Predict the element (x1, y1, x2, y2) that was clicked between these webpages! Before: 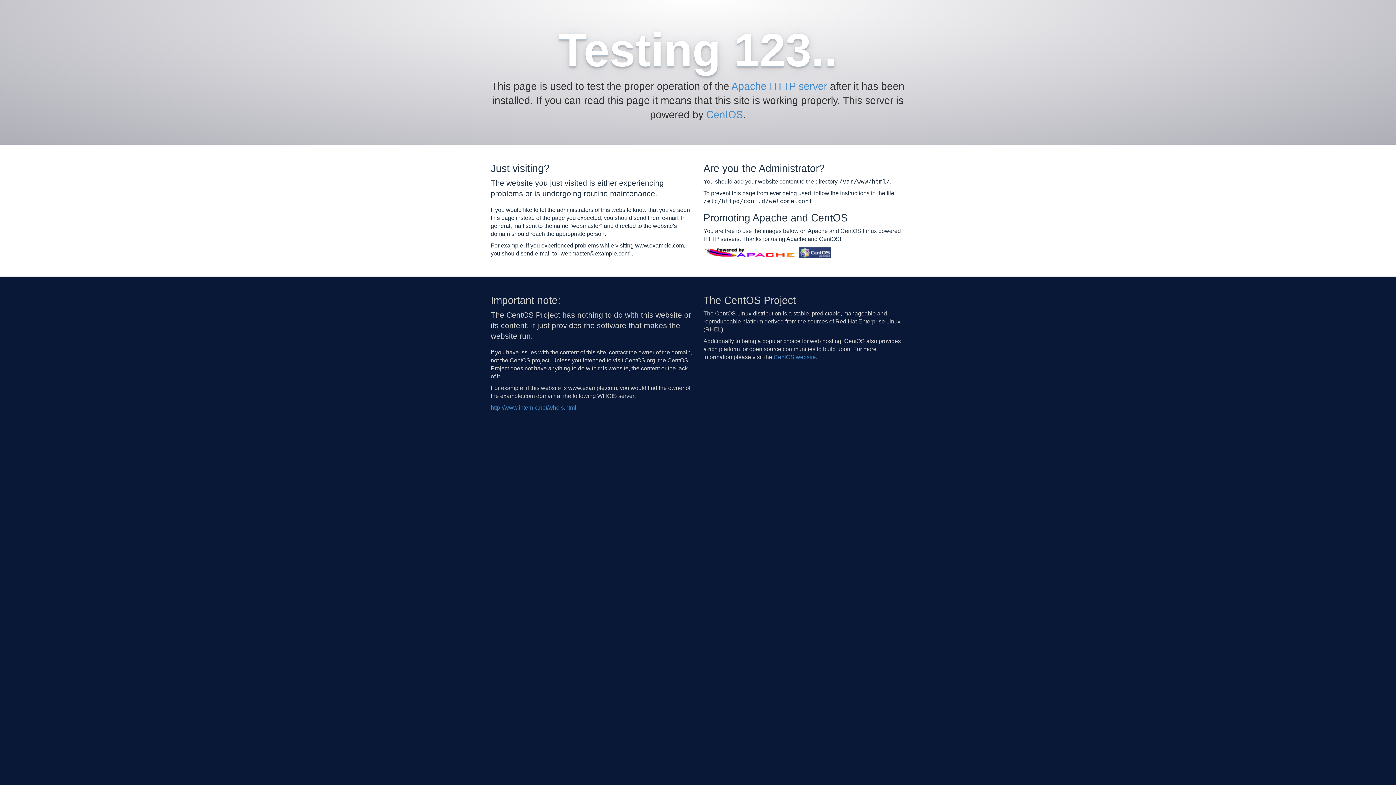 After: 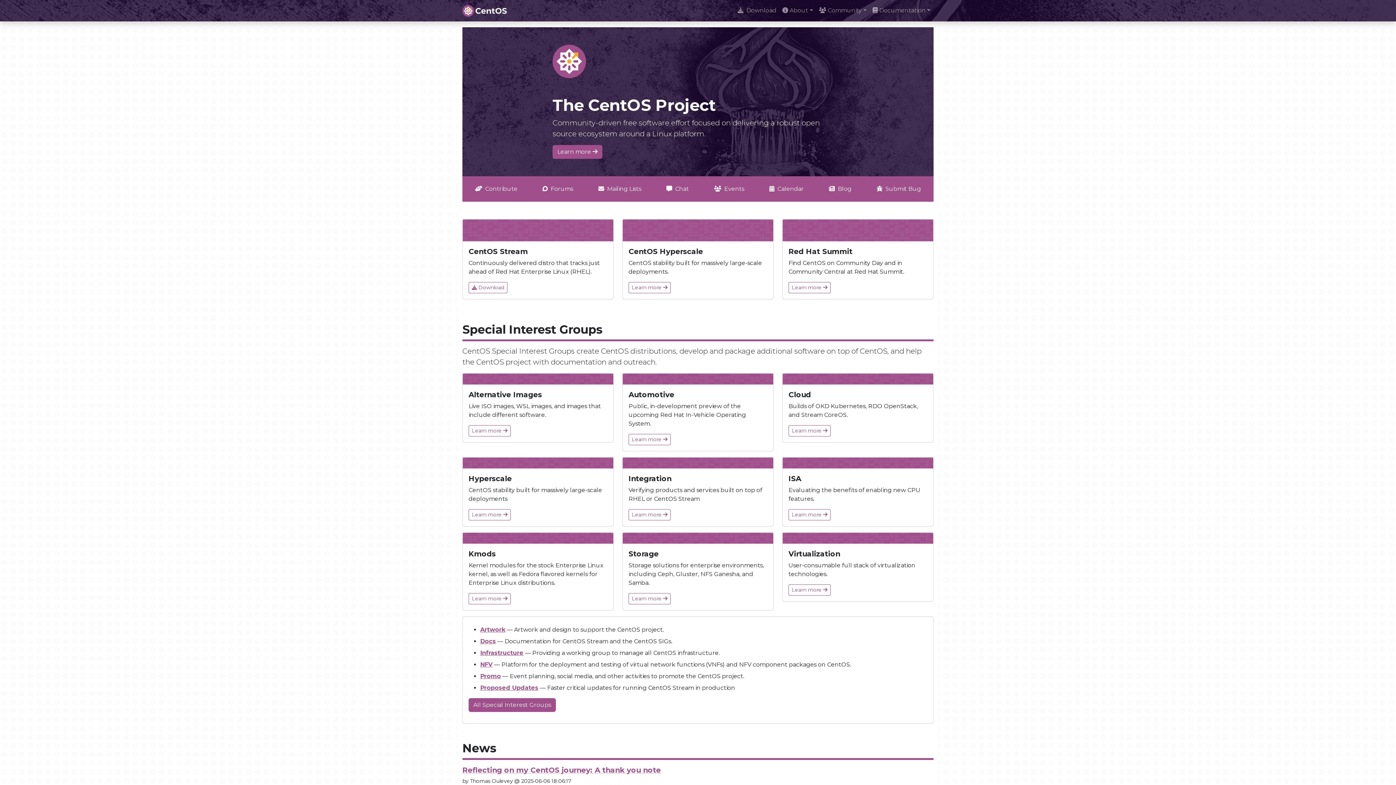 Action: bbox: (799, 249, 831, 255)